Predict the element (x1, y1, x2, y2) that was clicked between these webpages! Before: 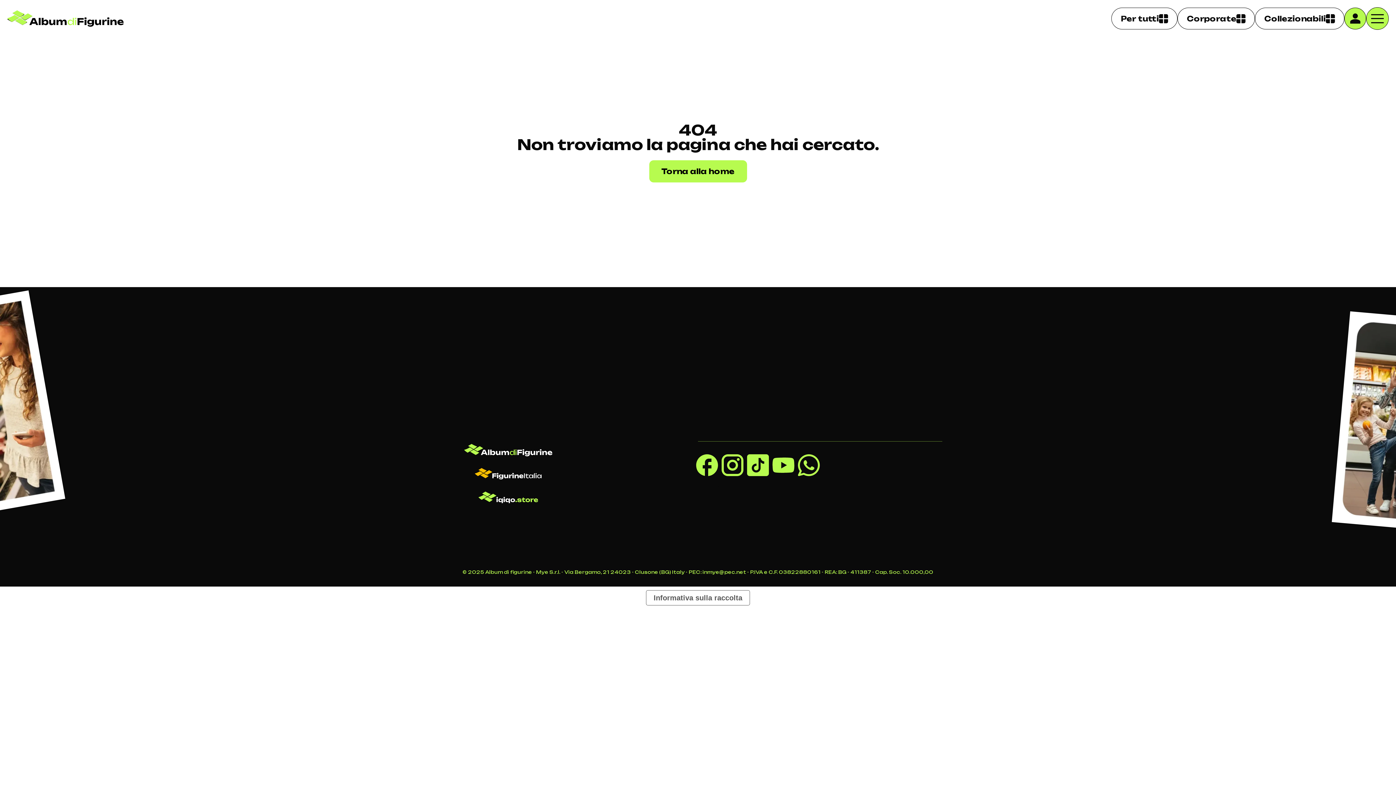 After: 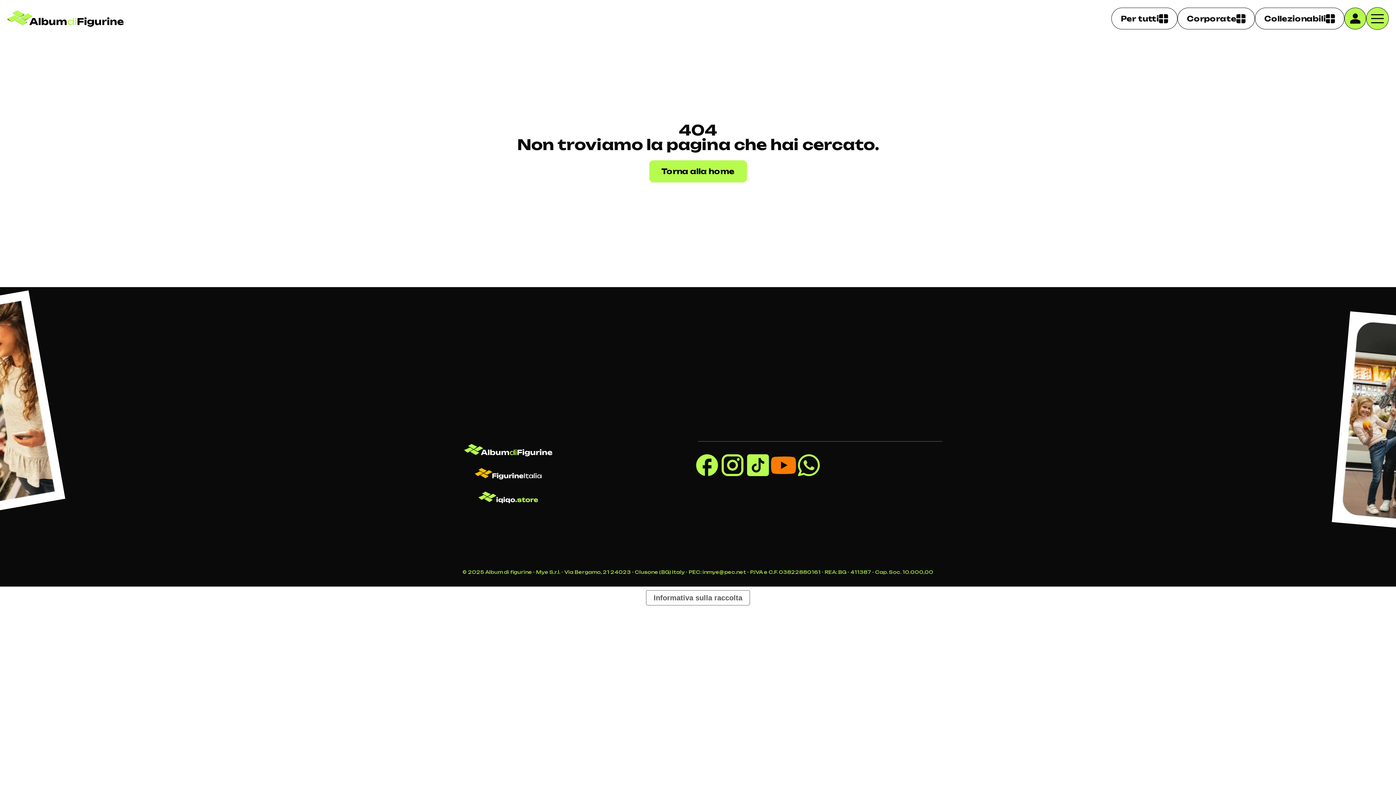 Action: bbox: (770, 452, 796, 478)